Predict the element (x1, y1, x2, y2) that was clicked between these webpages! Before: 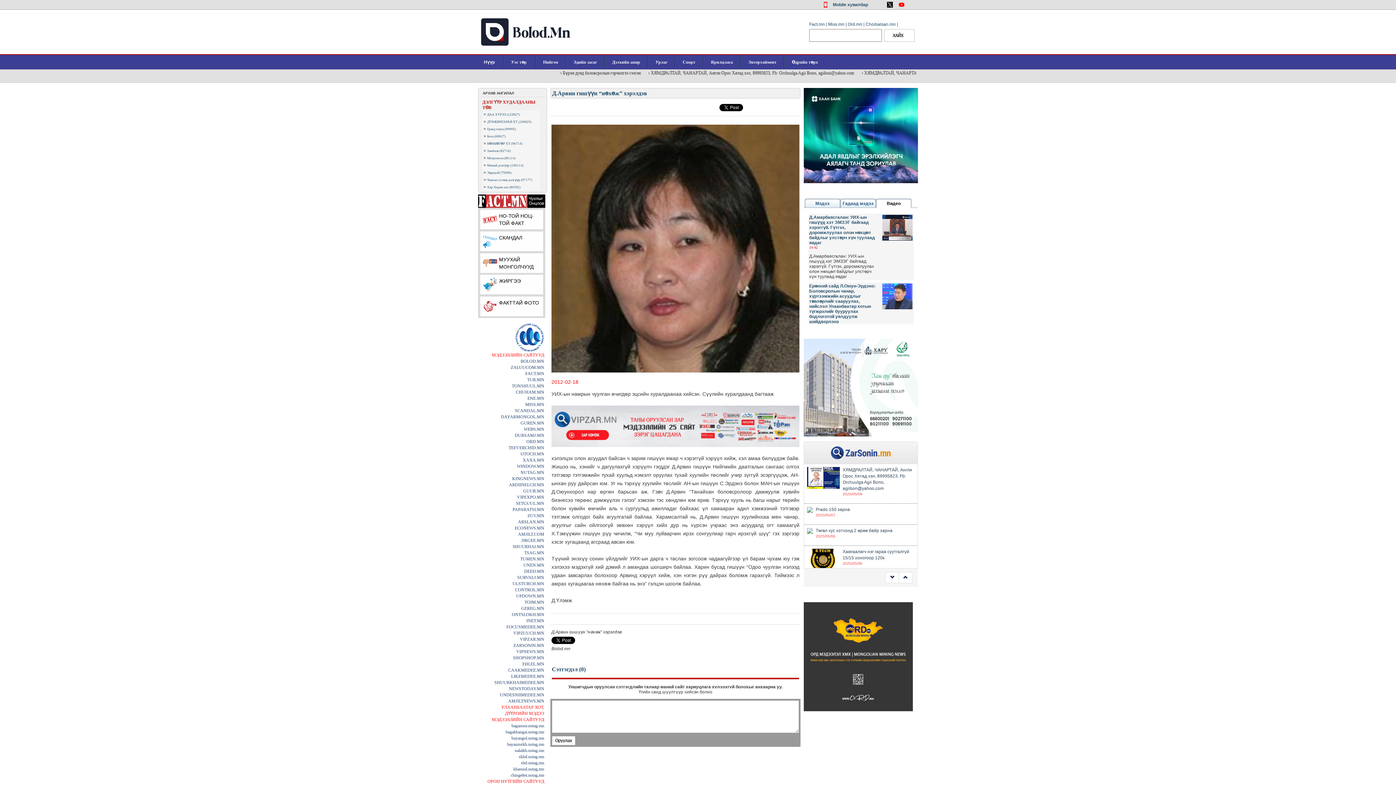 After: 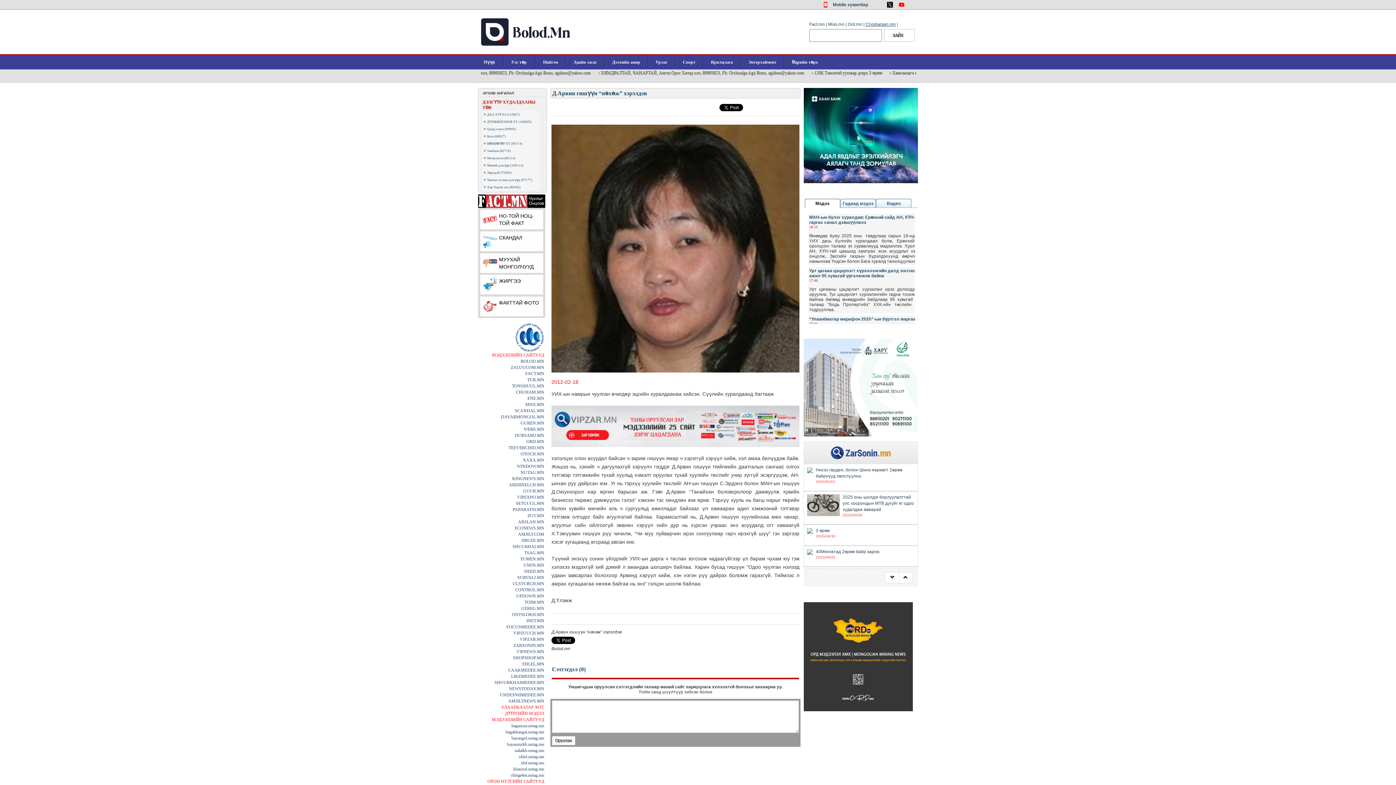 Action: bbox: (865, 21, 896, 26) label: Choibalsan.mn